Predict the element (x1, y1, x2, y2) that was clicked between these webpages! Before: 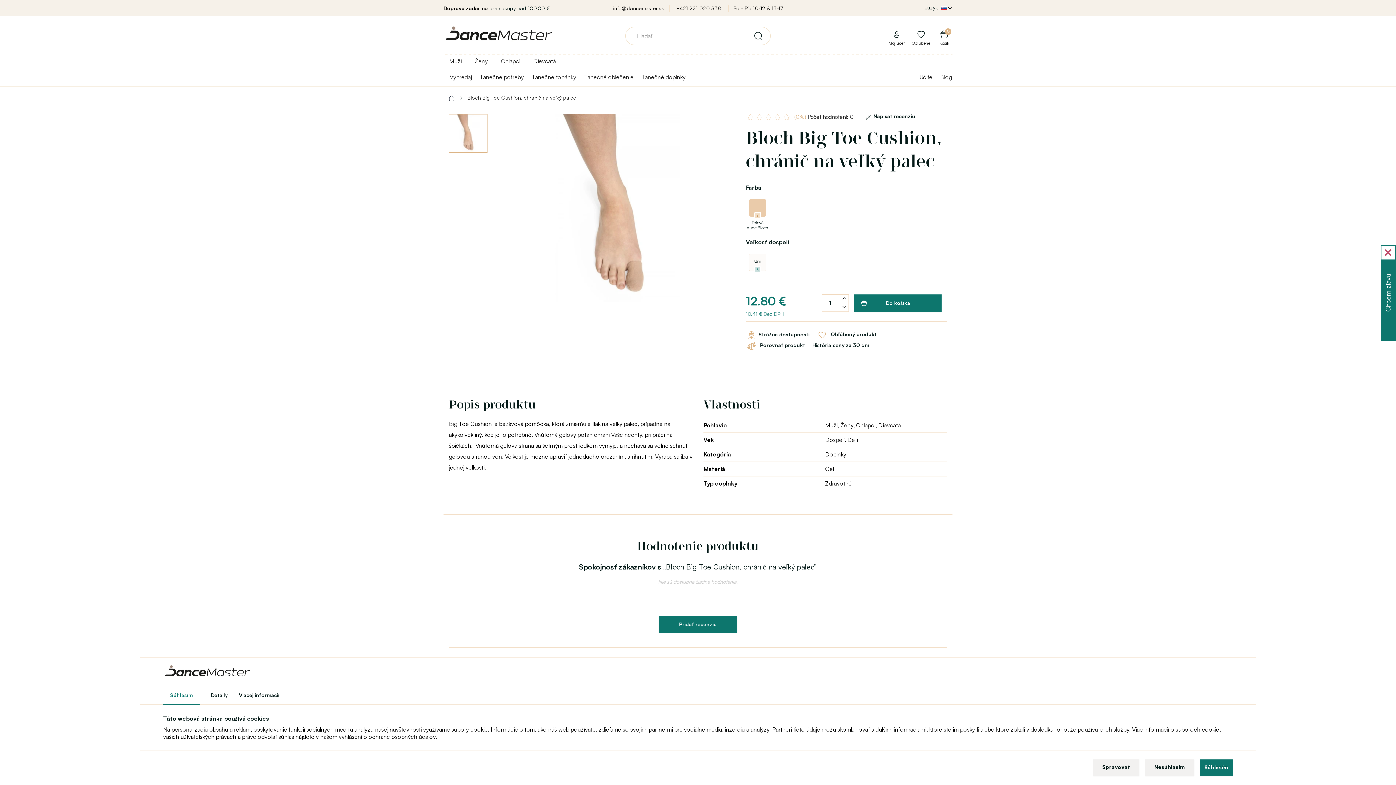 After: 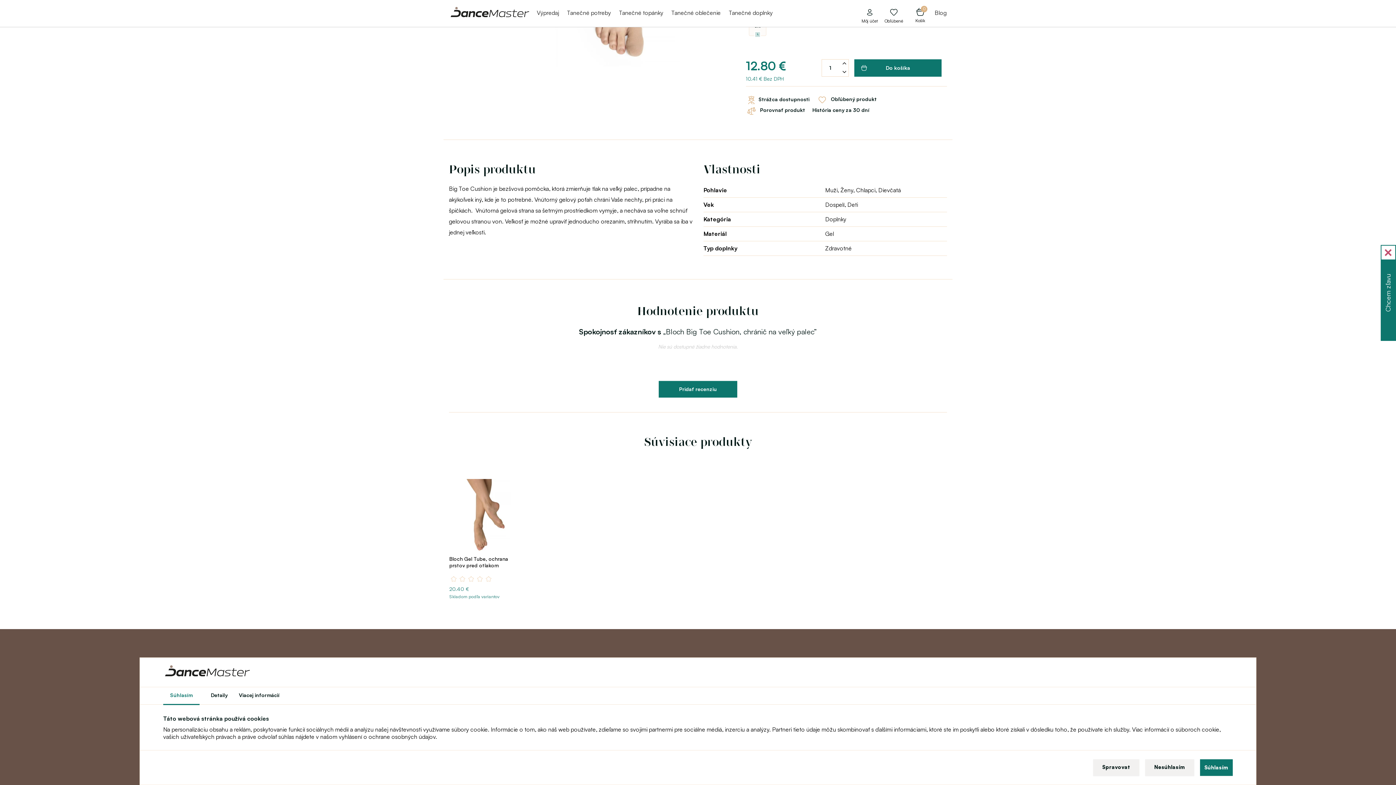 Action: label: (0%) Počet hodnotení: 0 bbox: (794, 113, 854, 120)